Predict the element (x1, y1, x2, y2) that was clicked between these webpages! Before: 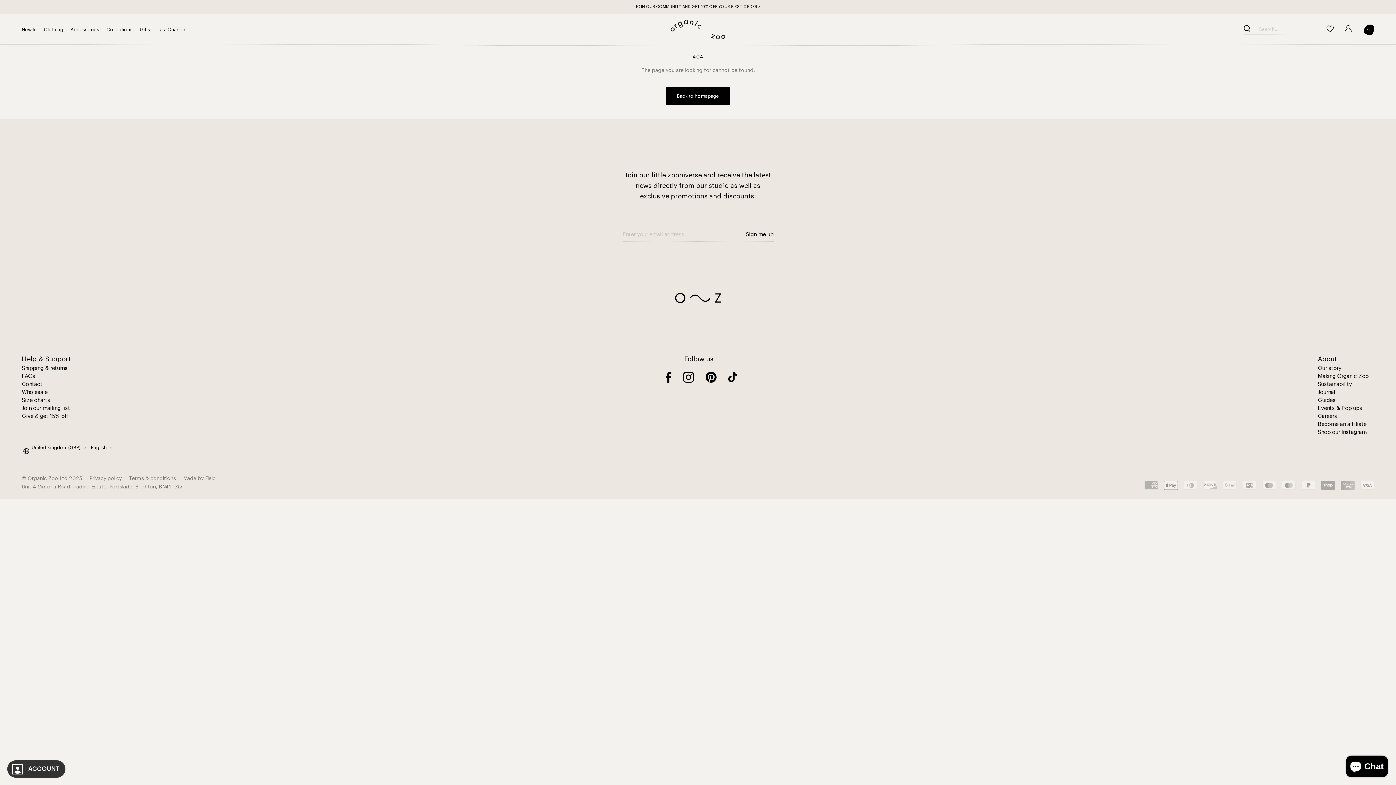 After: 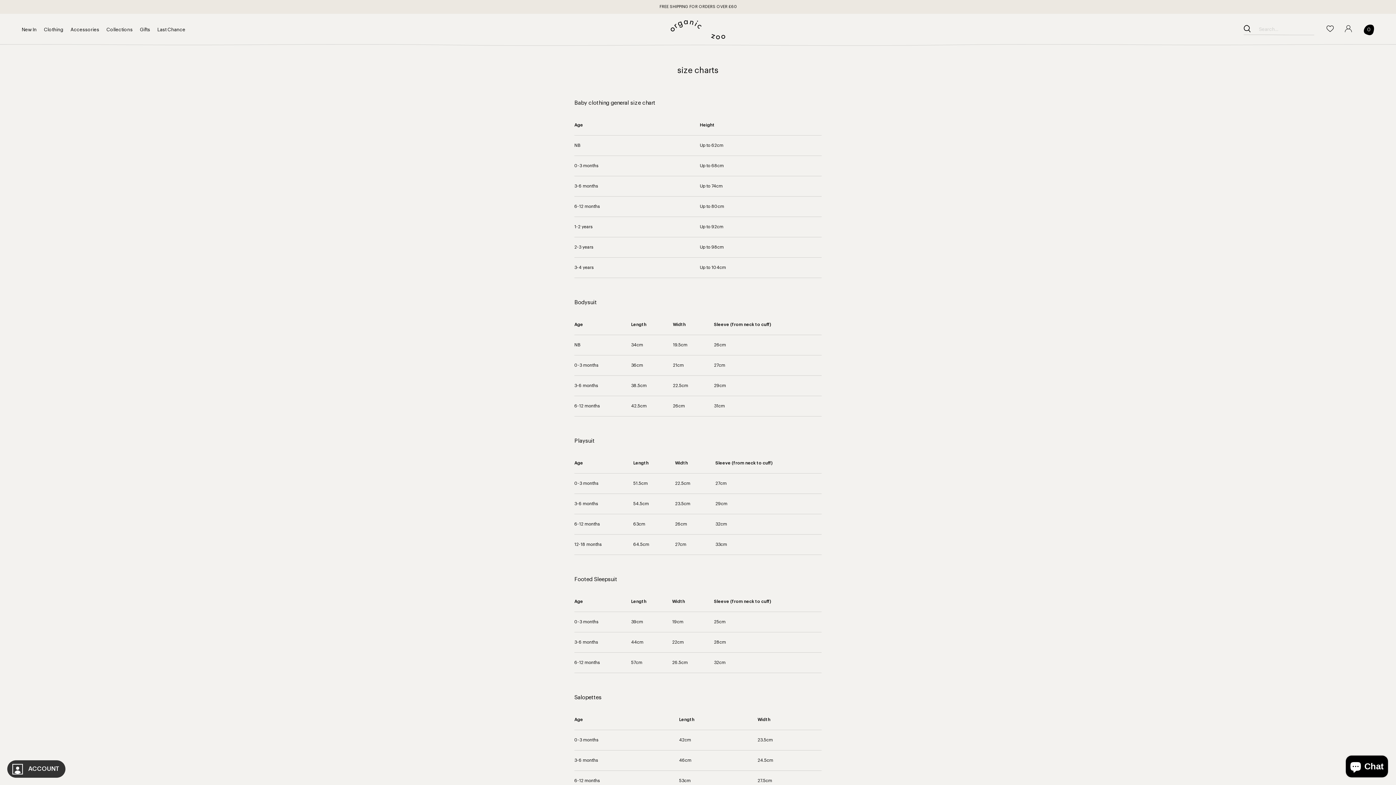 Action: bbox: (21, 396, 80, 404) label: Size charts